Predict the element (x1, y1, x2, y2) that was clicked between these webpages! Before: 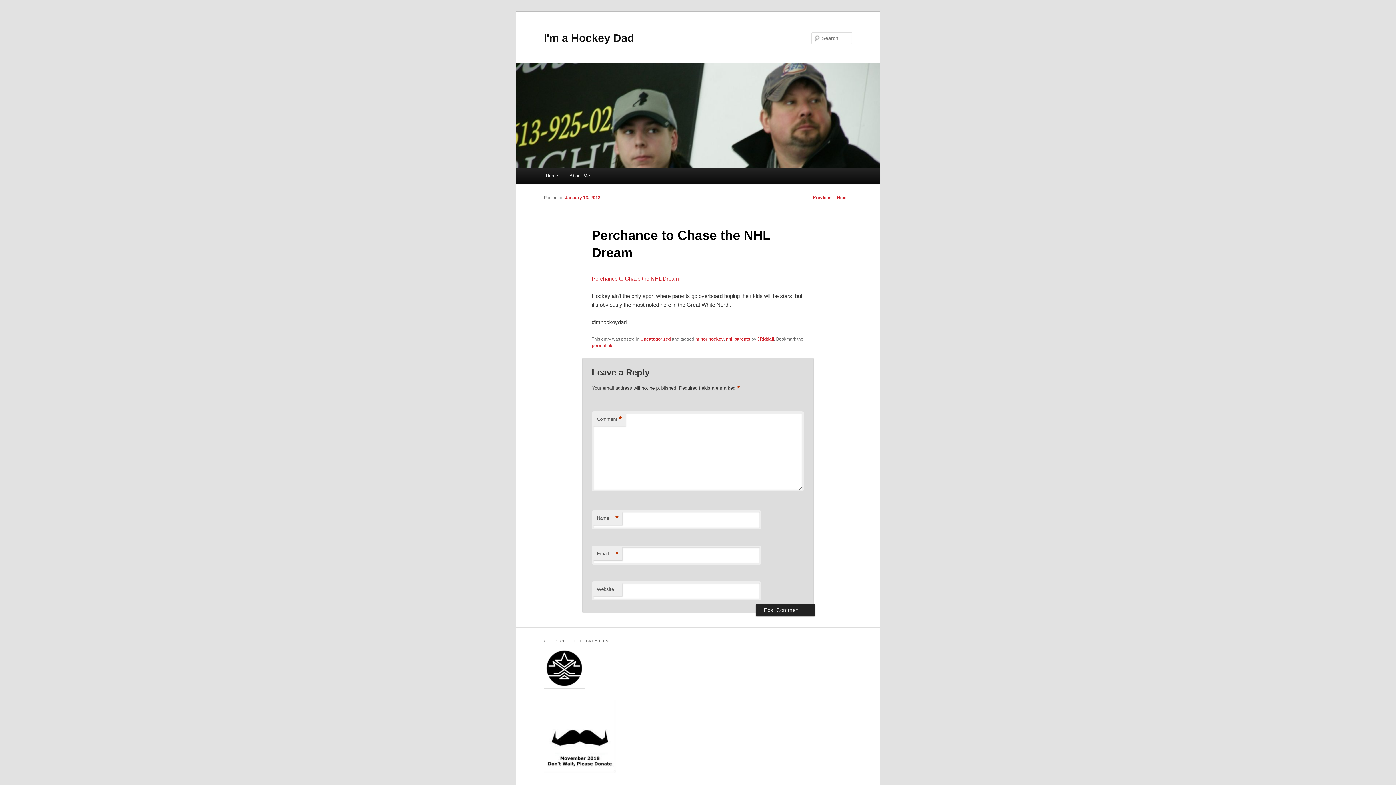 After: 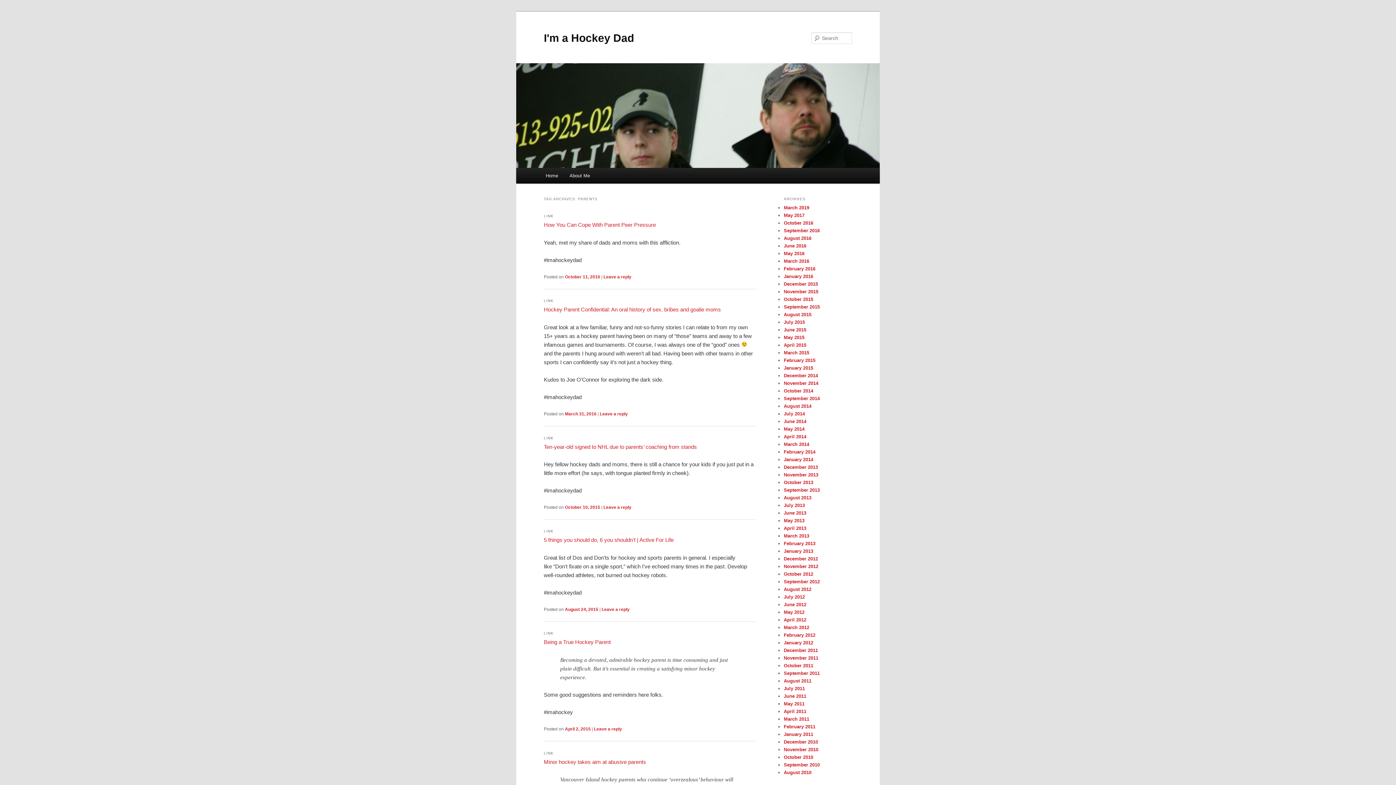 Action: bbox: (734, 336, 750, 341) label: parents